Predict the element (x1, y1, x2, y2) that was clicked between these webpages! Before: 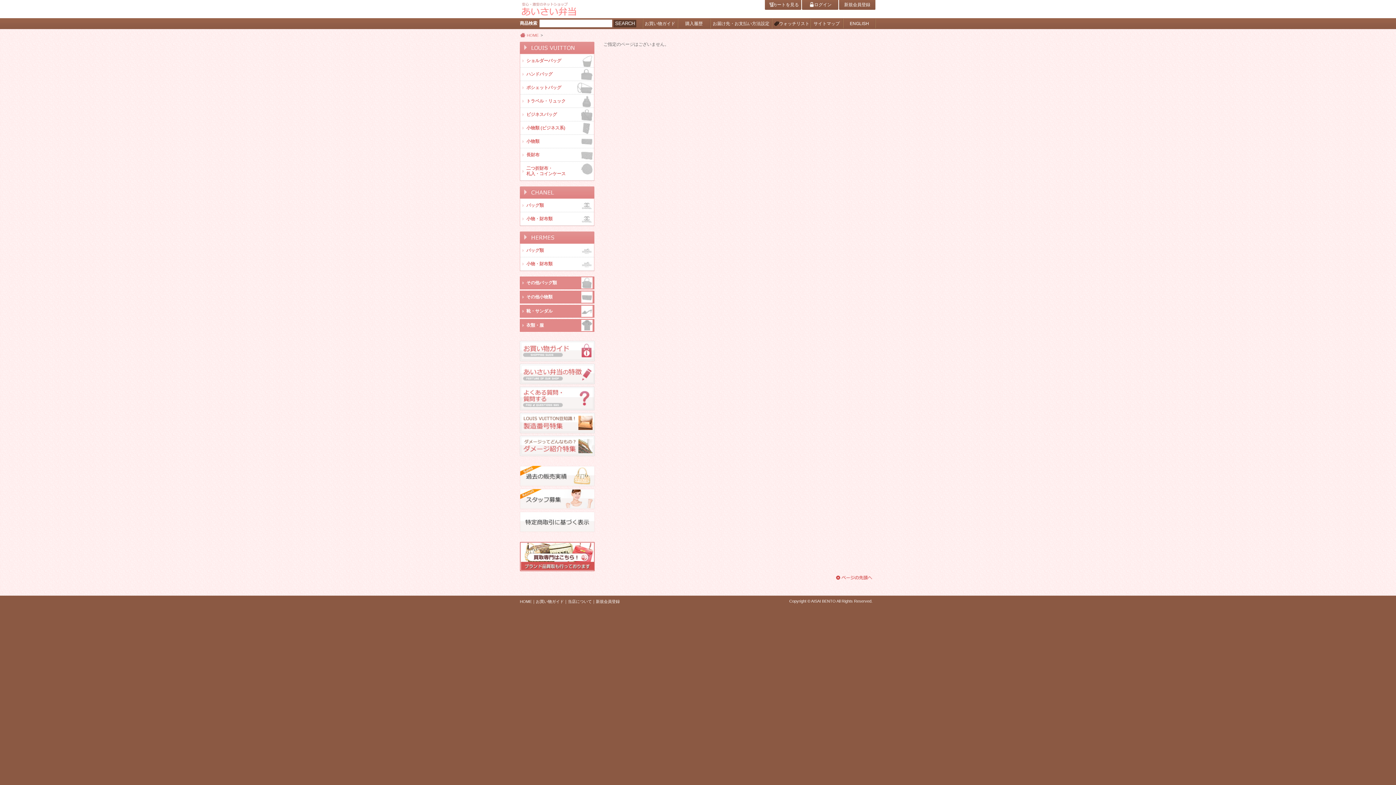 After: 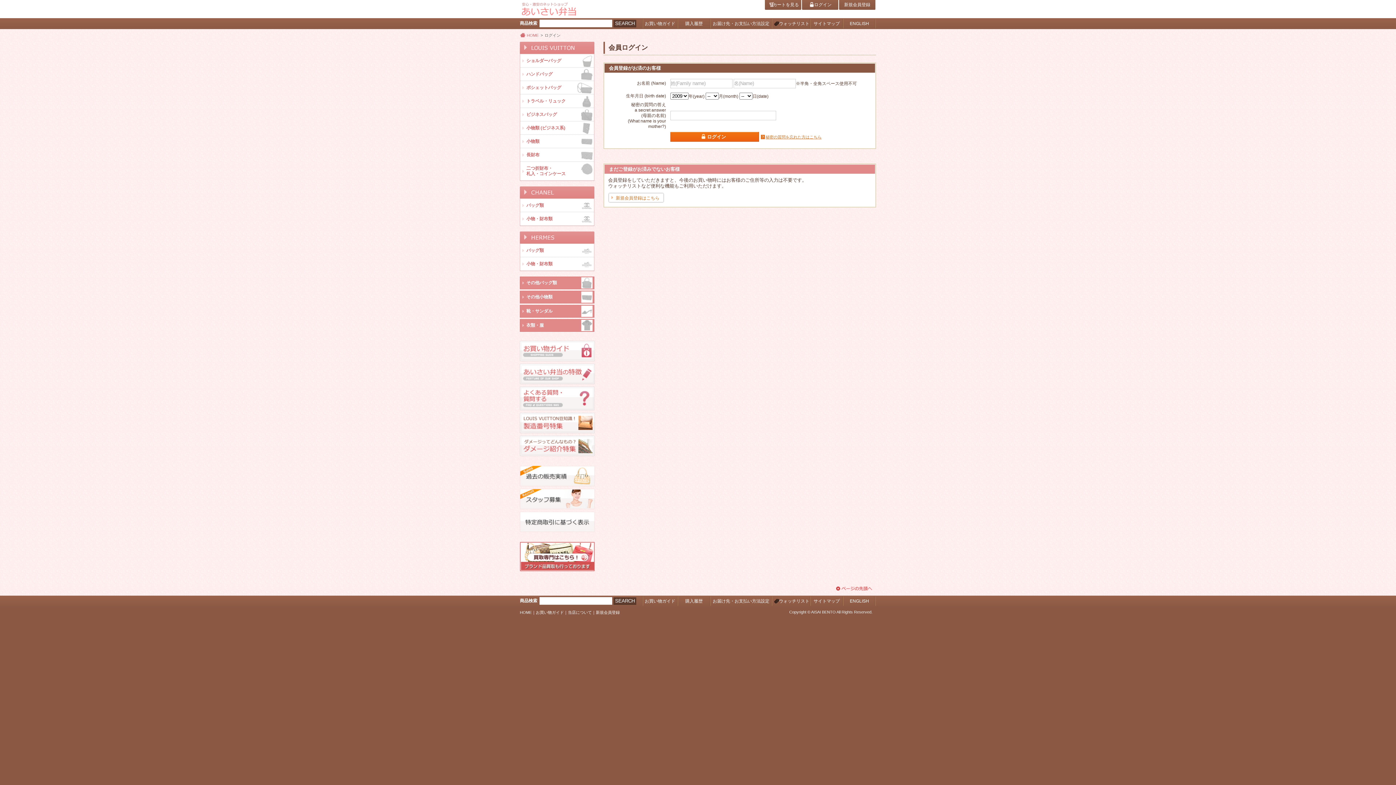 Action: bbox: (802, 0, 838, 9) label: ログイン